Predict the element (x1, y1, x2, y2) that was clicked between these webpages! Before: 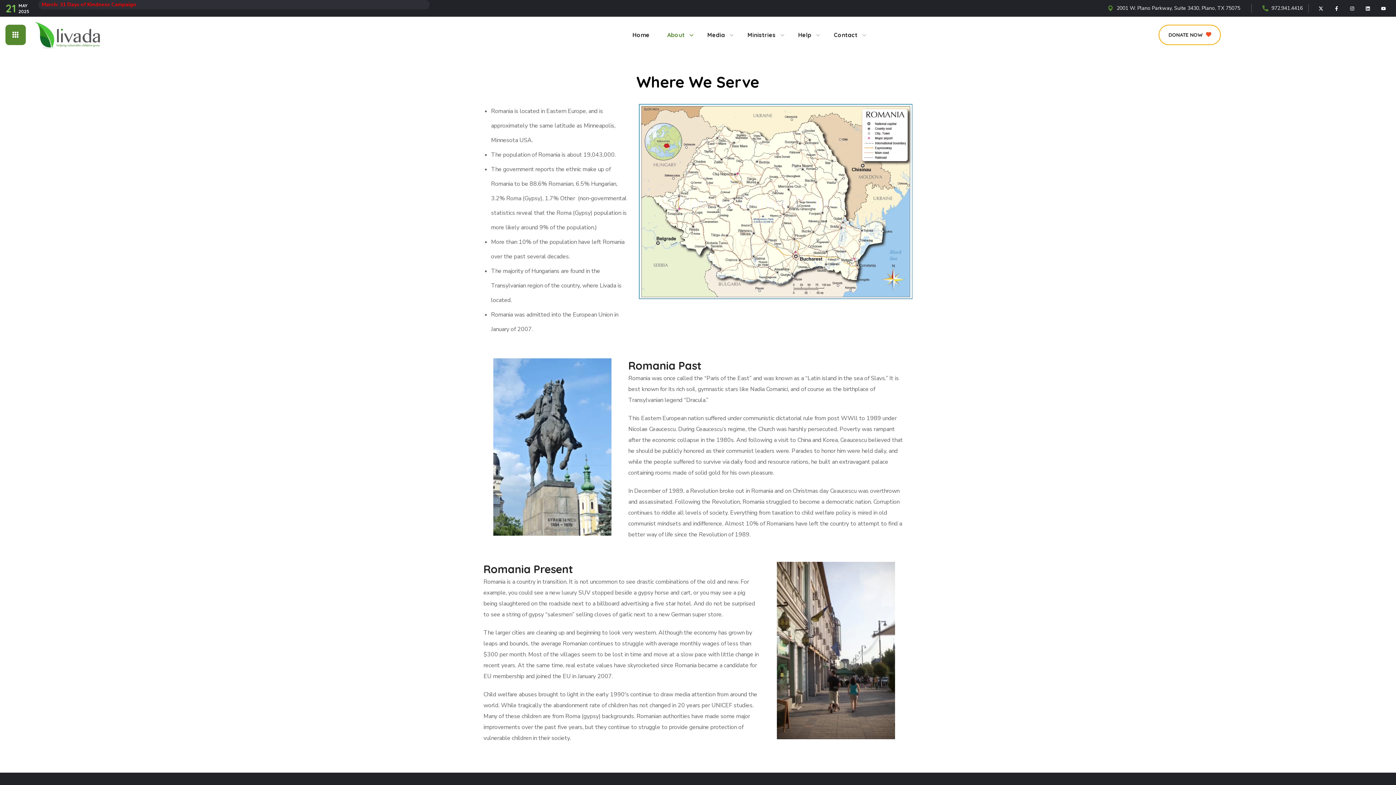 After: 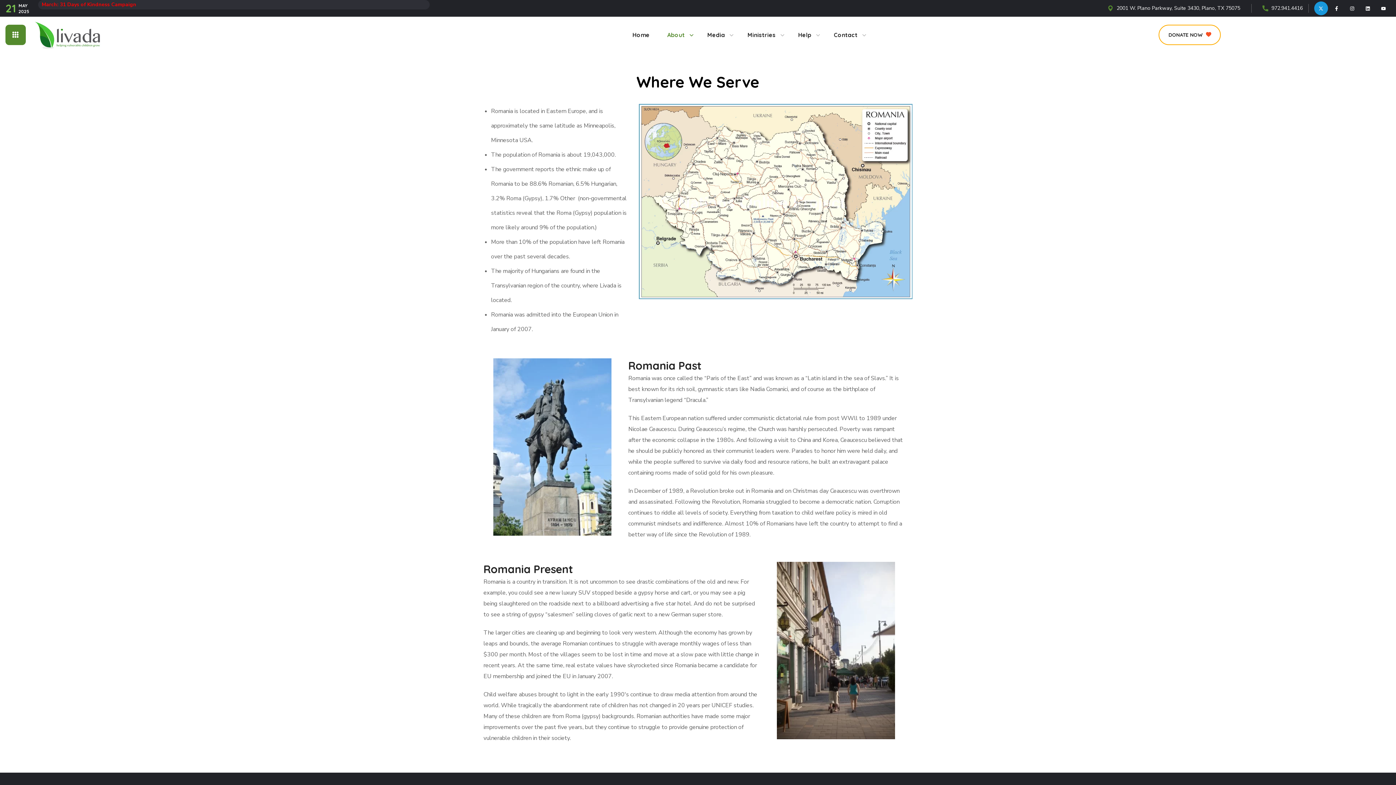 Action: bbox: (1314, 1, 1328, 15) label: X-twitter